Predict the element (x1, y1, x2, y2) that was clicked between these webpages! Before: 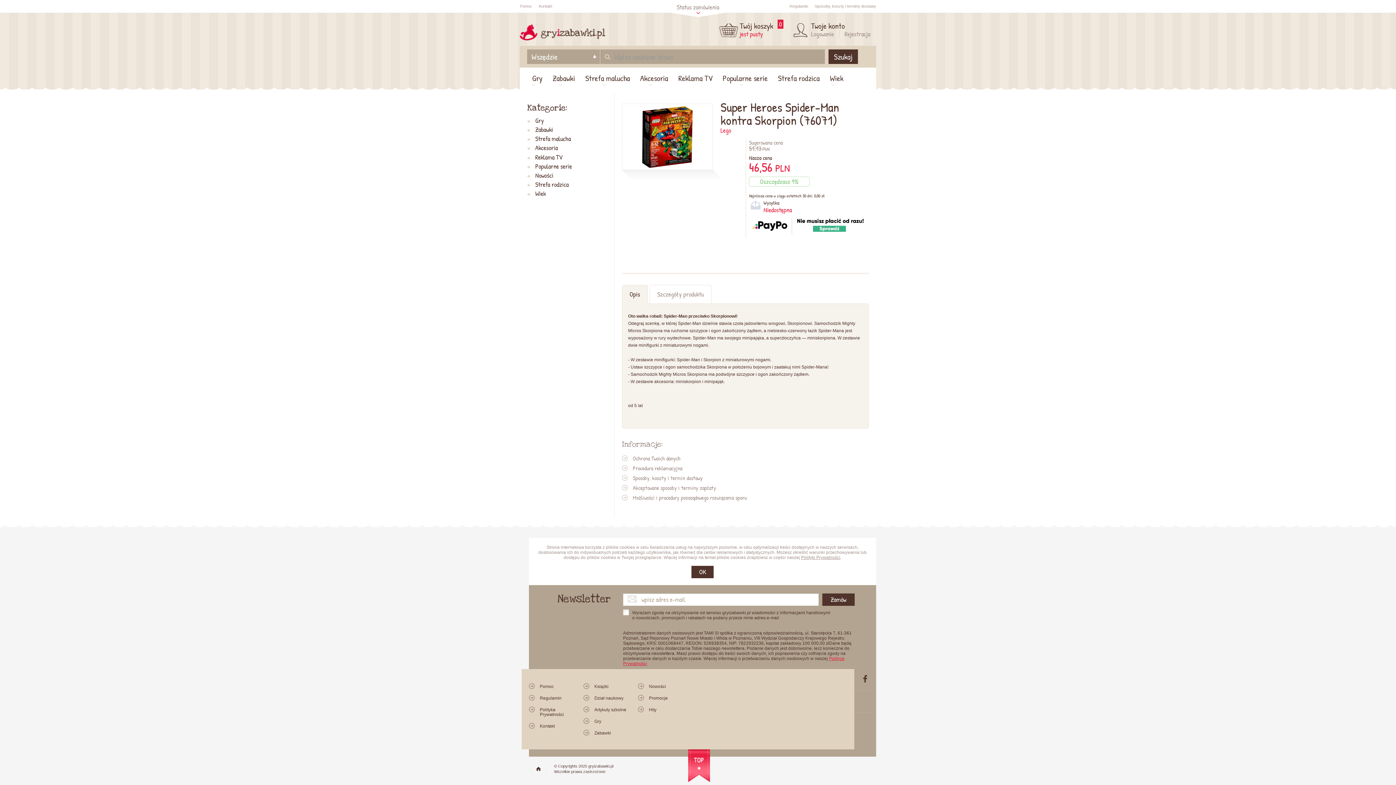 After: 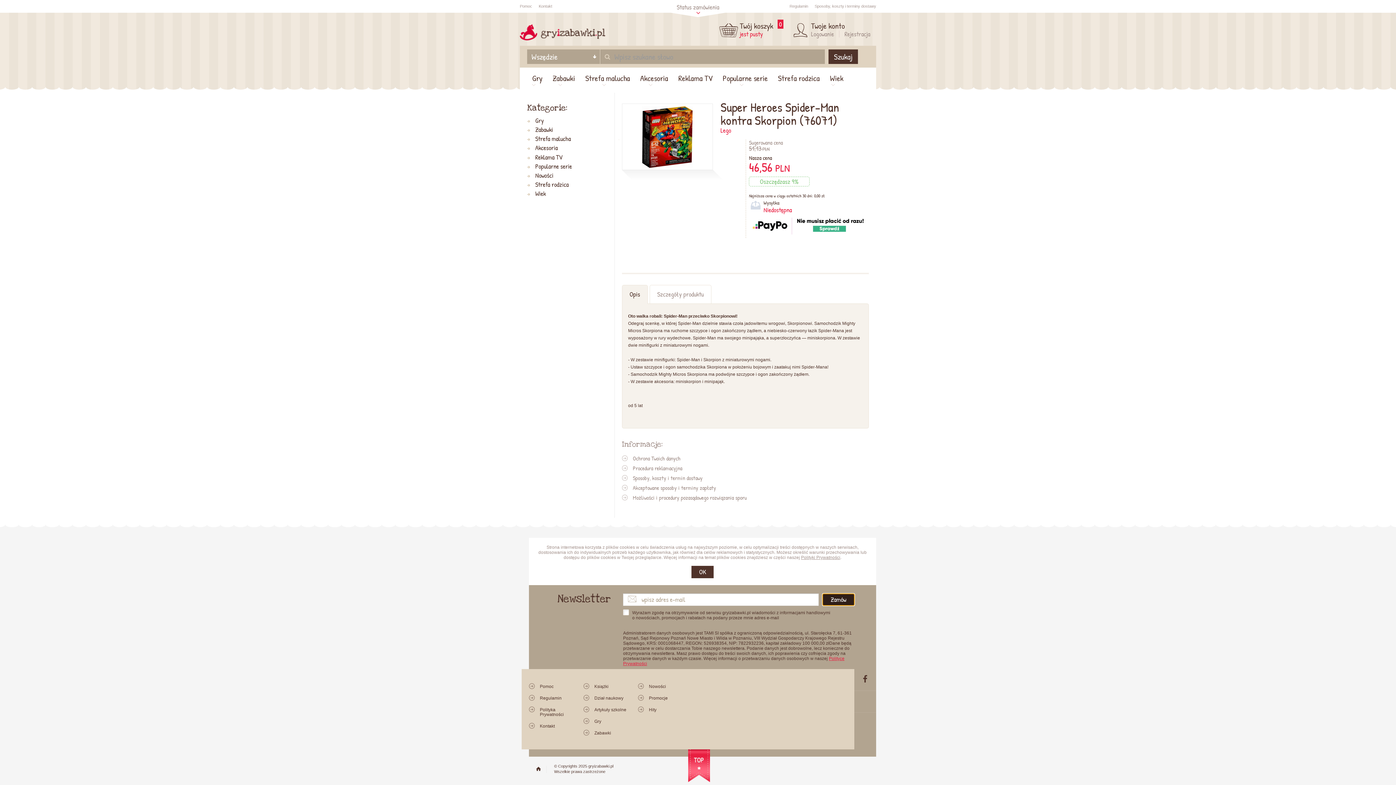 Action: label: Zamów bbox: (822, 593, 854, 606)